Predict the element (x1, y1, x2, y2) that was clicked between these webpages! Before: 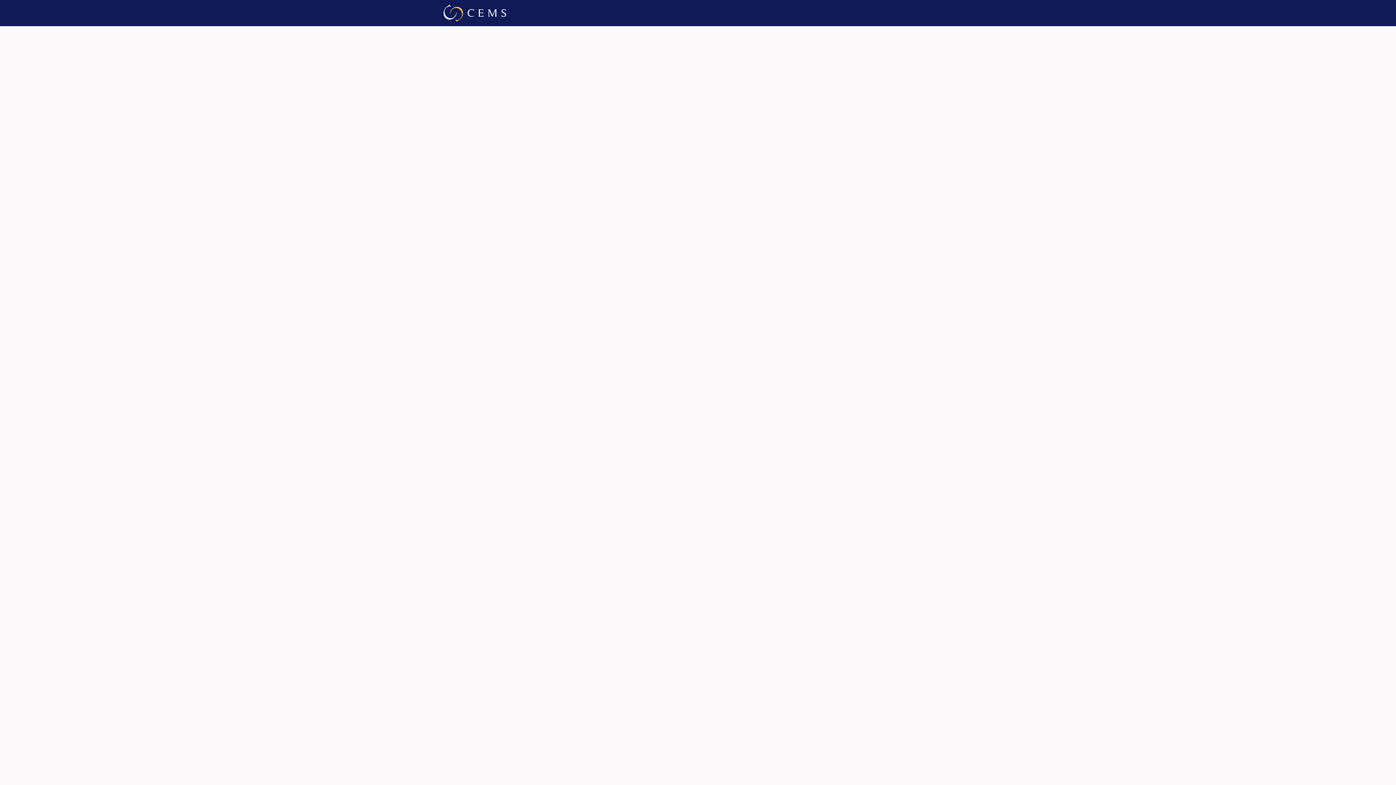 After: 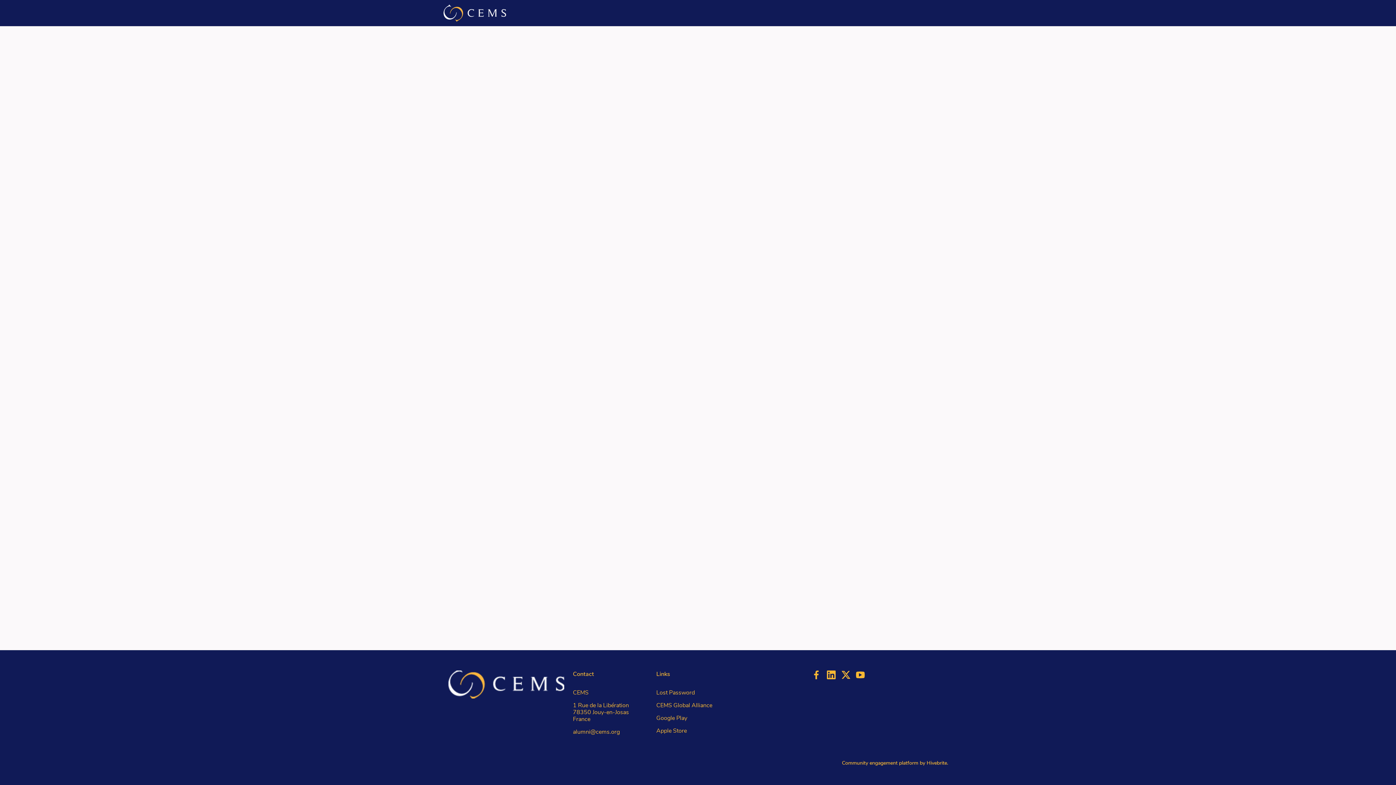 Action: bbox: (758, 0, 780, 26) label: EULA